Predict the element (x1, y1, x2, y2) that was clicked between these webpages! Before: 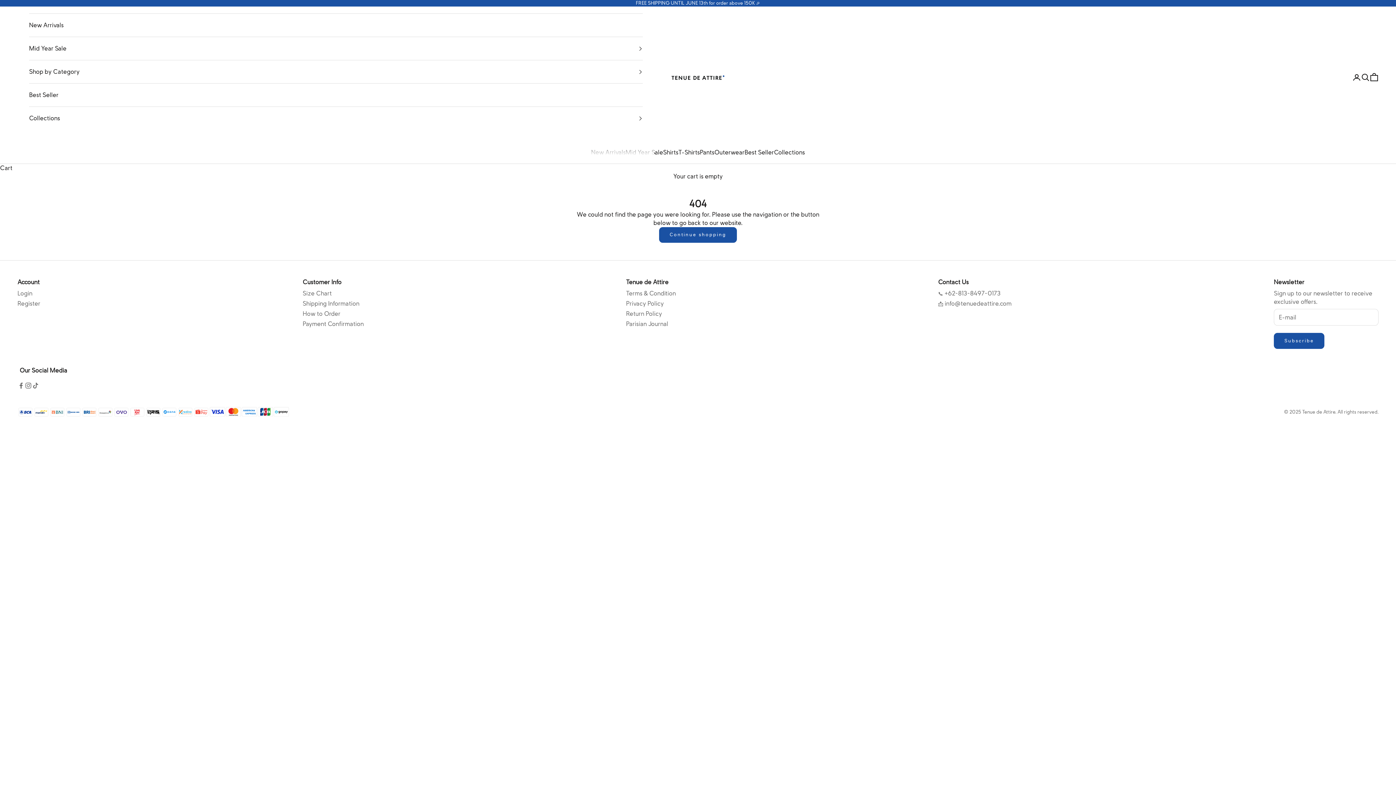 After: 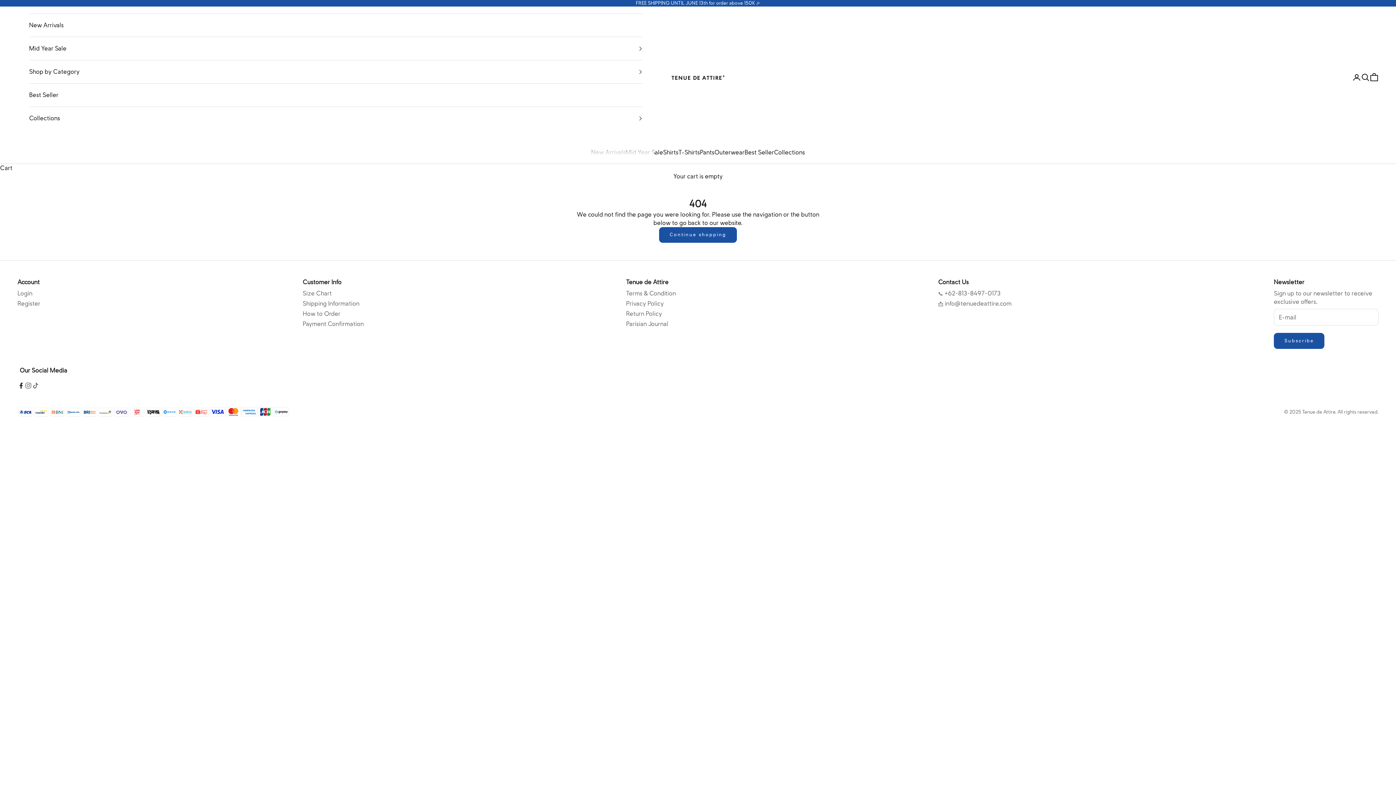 Action: bbox: (17, 382, 24, 389) label: Follow on Facebook